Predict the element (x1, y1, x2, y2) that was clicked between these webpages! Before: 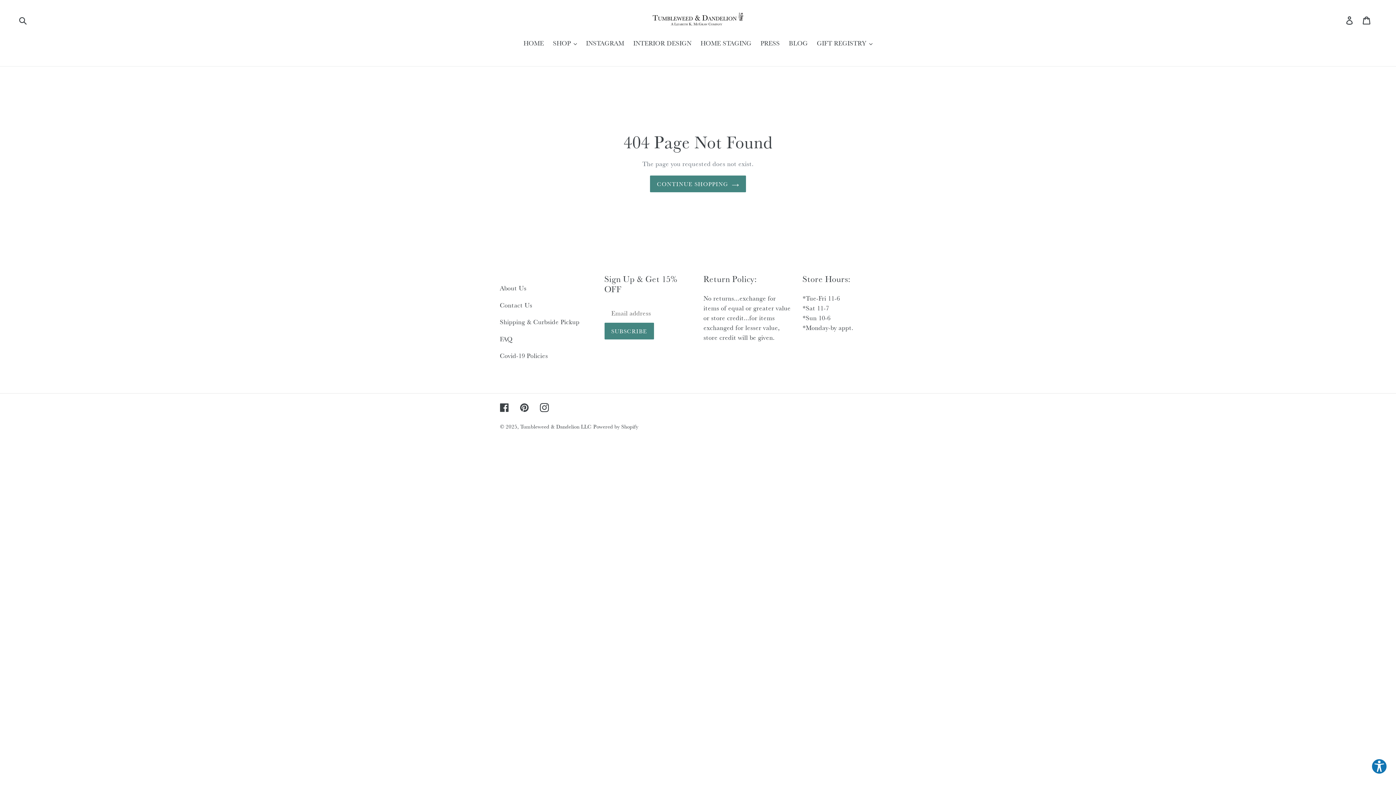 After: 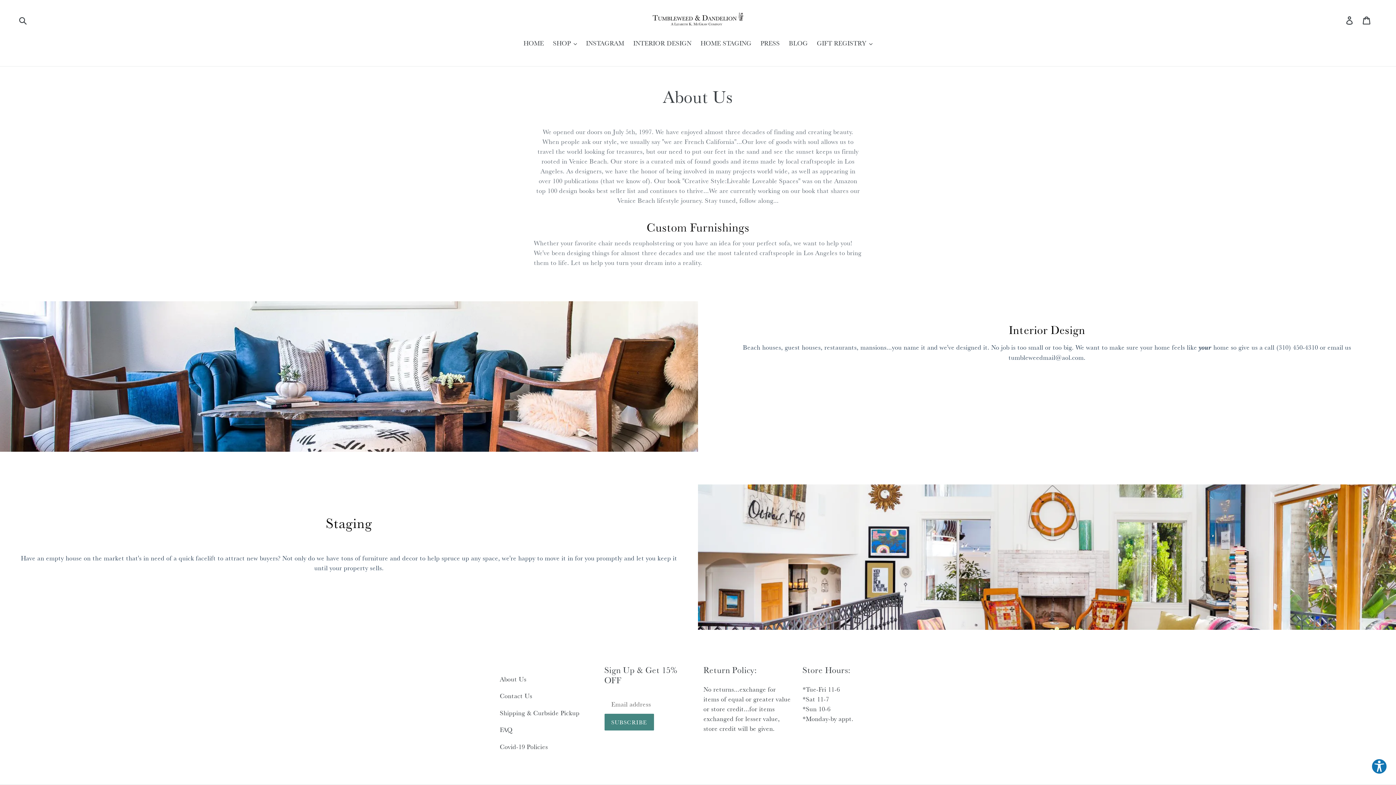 Action: label: About Us bbox: (500, 284, 526, 292)